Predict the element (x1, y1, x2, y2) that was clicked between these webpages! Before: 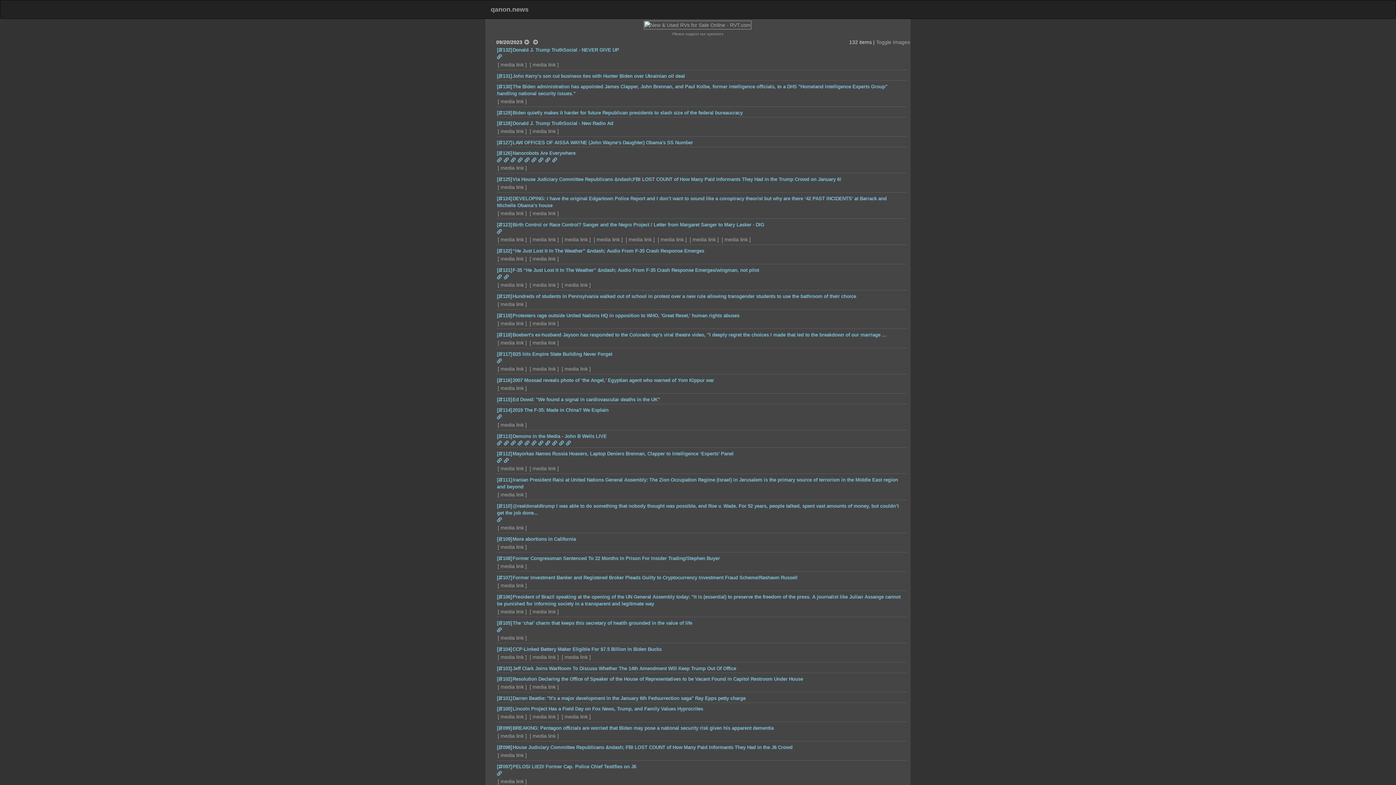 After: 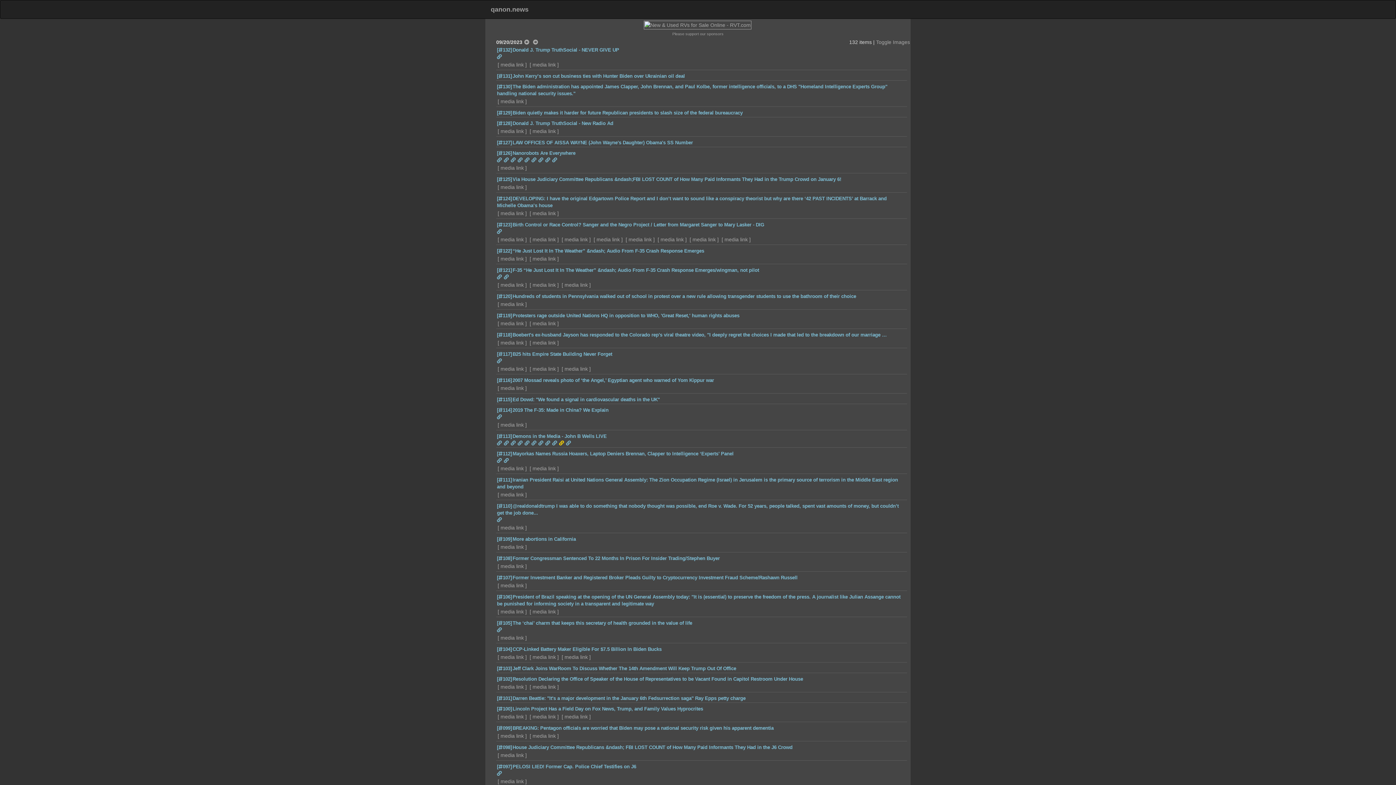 Action: bbox: (559, 440, 564, 446)